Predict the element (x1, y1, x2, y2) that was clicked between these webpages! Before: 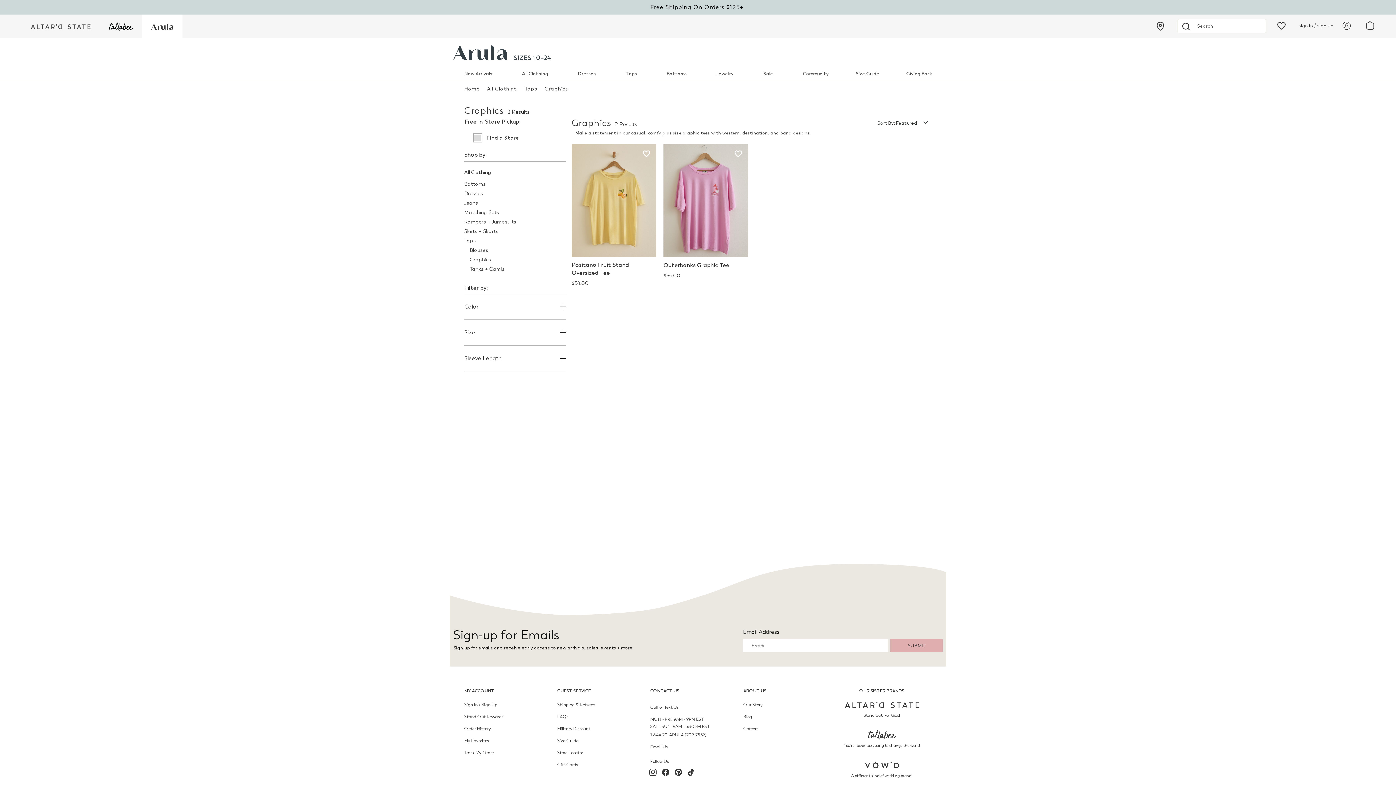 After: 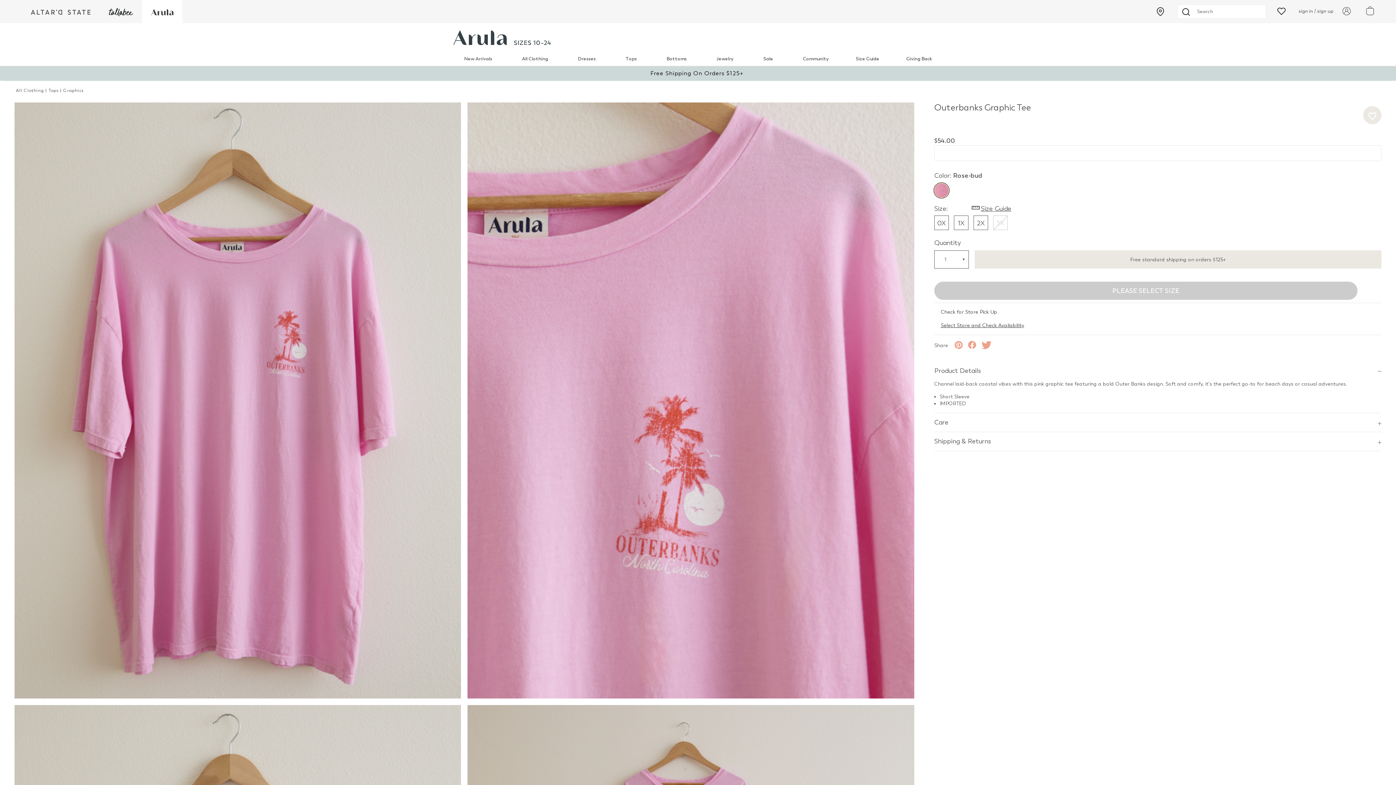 Action: bbox: (663, 144, 748, 257) label: Outerbanks Graphic Tee